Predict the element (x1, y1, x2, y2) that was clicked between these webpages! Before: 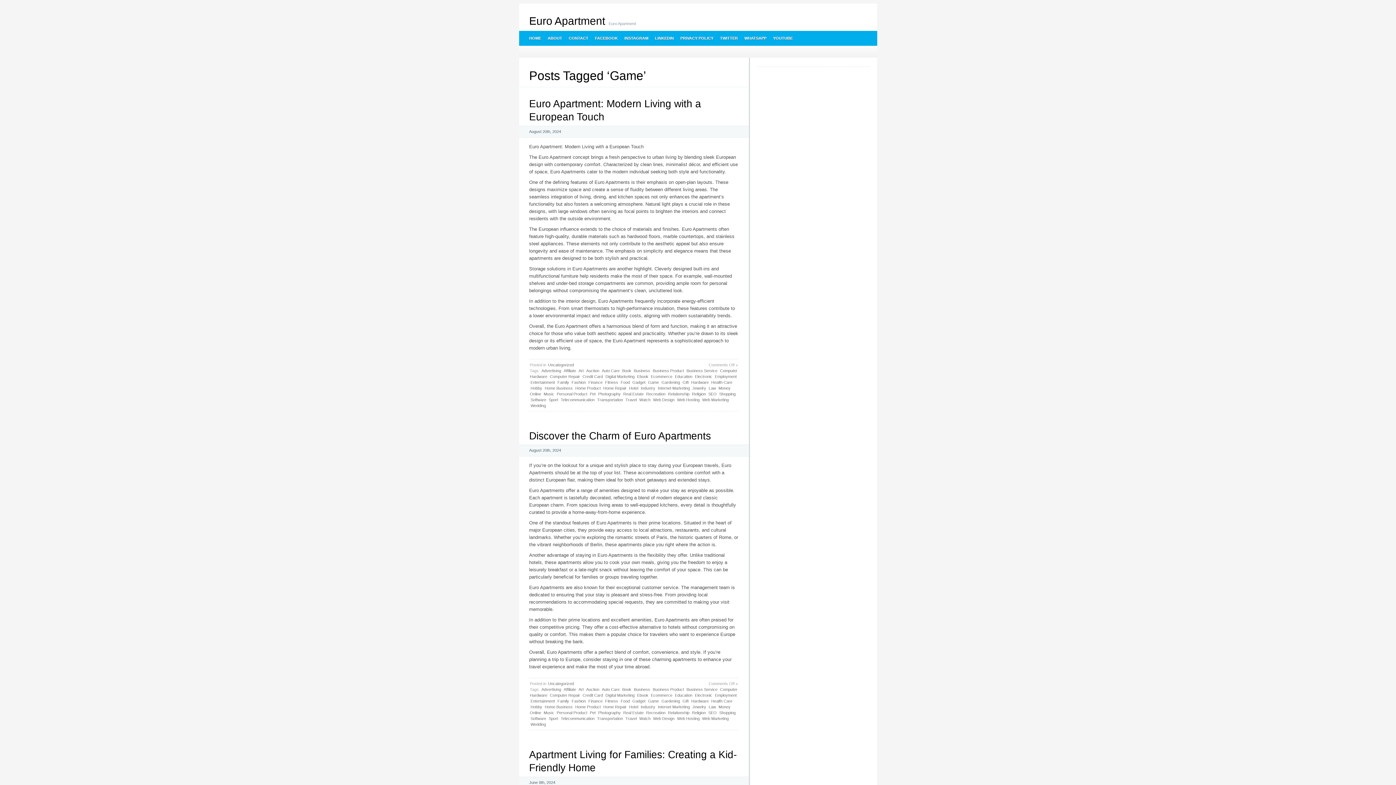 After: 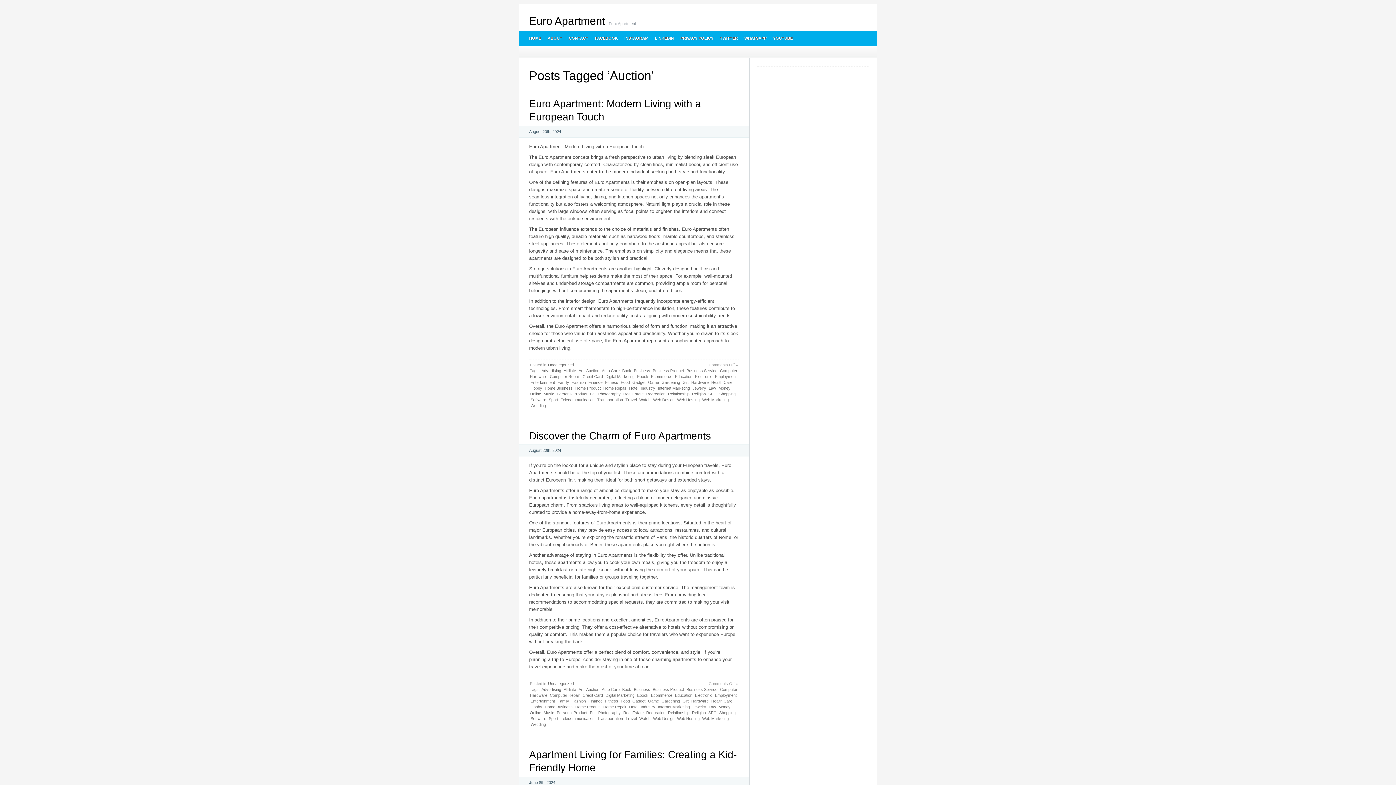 Action: label: Auction bbox: (585, 367, 600, 373)